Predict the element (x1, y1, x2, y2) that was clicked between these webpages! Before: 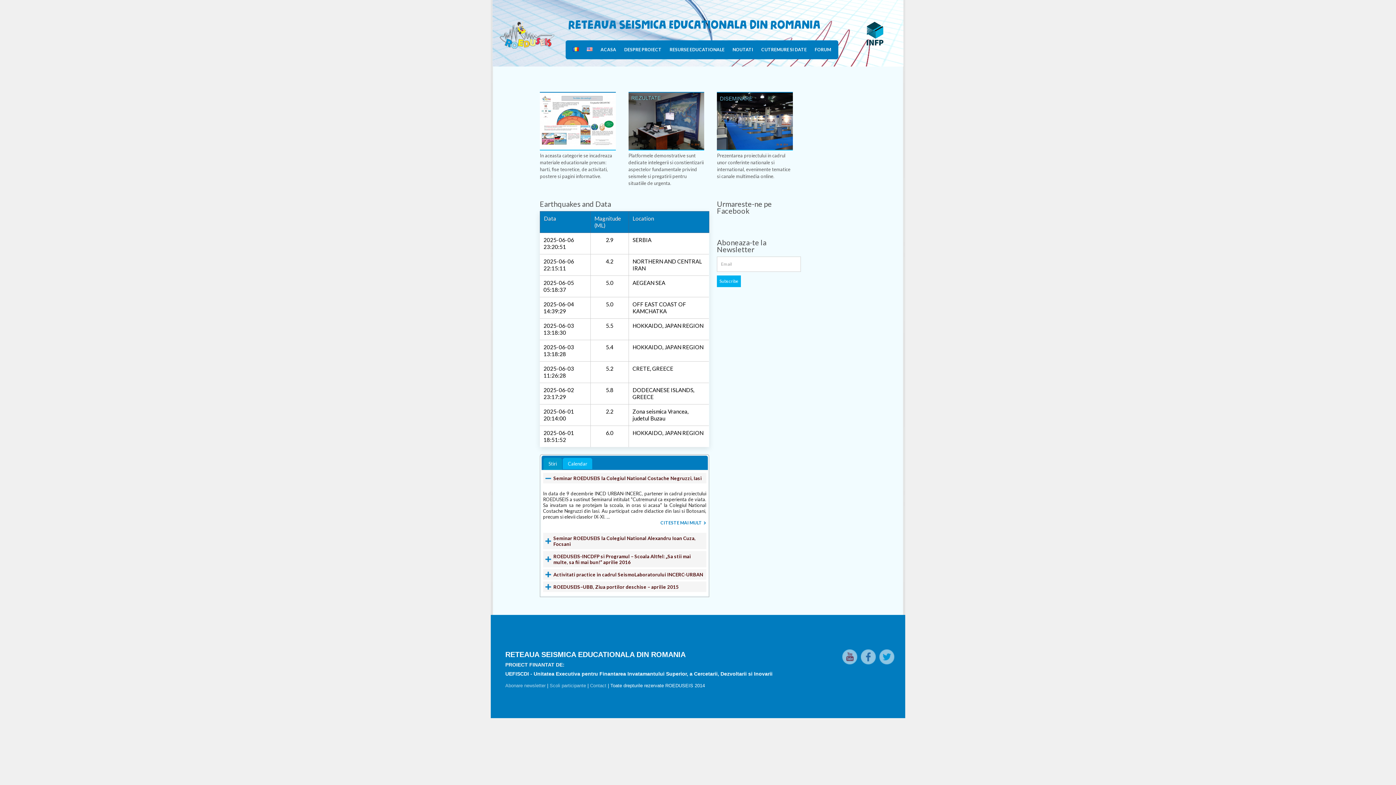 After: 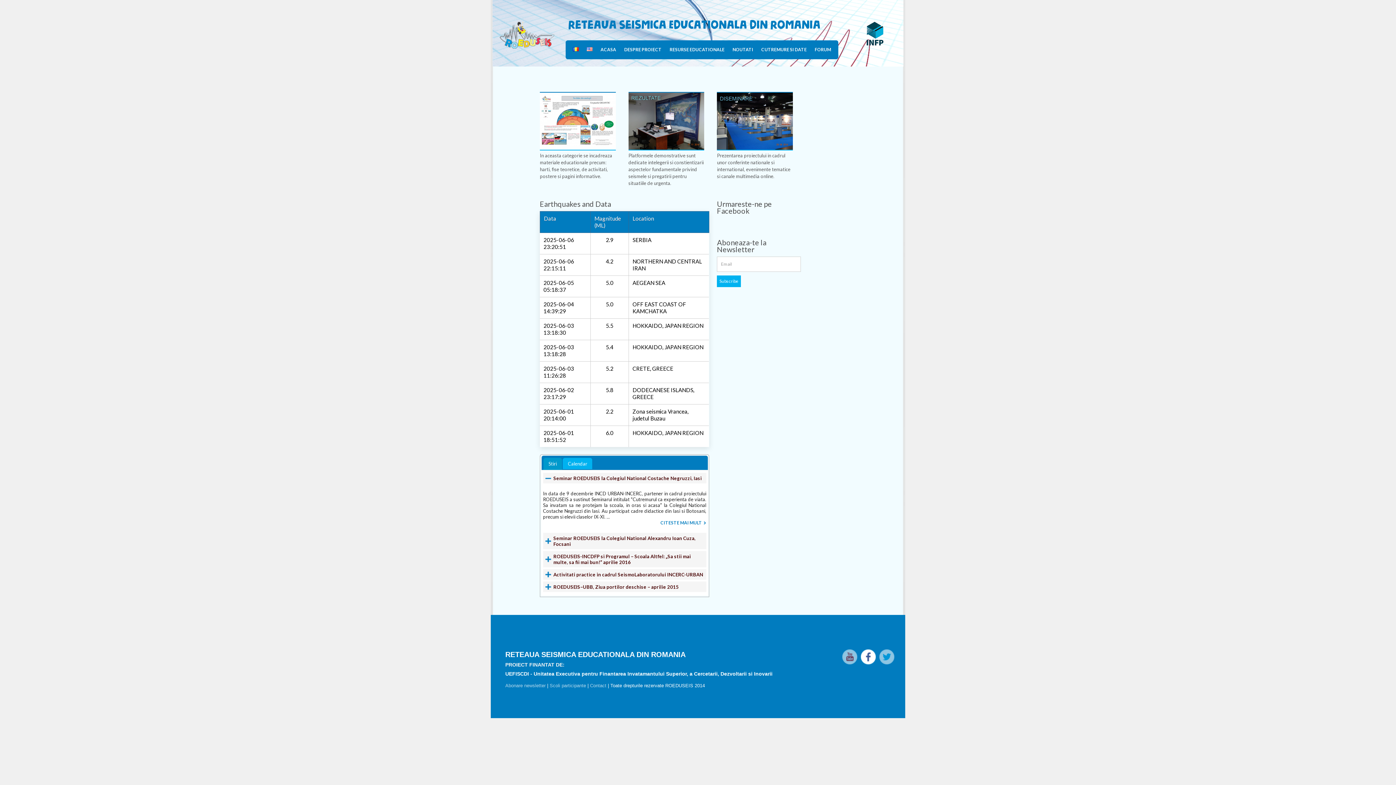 Action: bbox: (861, 649, 876, 666)